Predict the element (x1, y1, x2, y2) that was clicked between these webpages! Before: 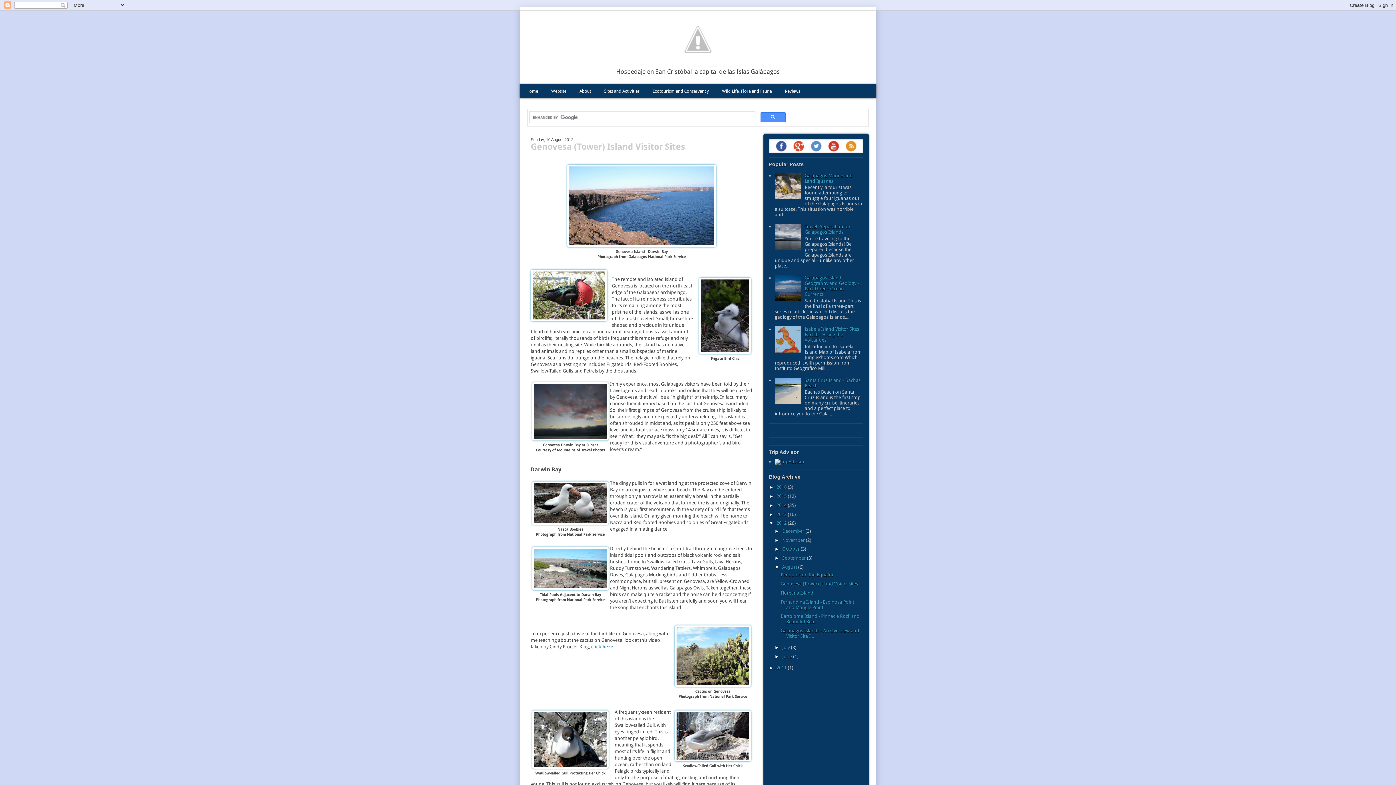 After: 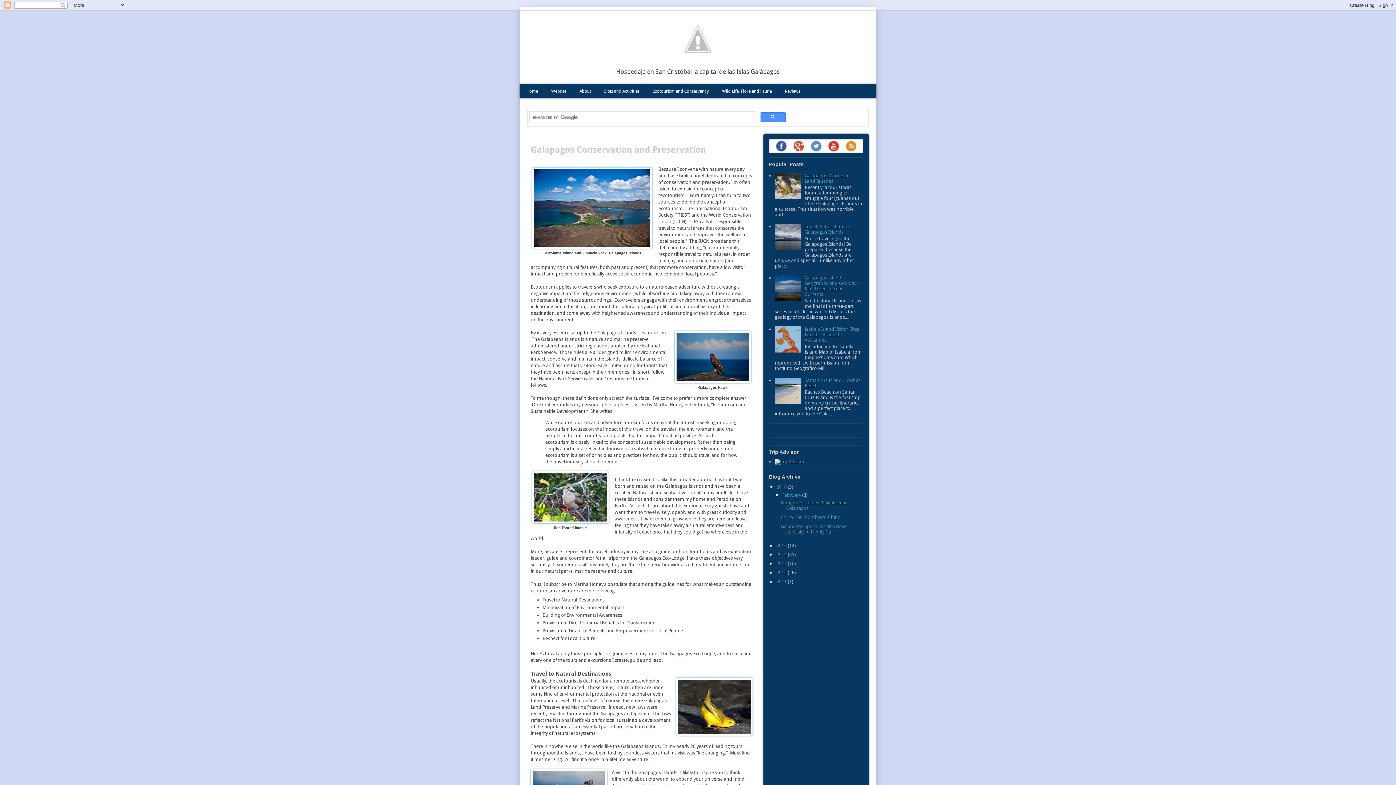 Action: bbox: (646, 84, 715, 98) label: Ecotourism and Conservancy